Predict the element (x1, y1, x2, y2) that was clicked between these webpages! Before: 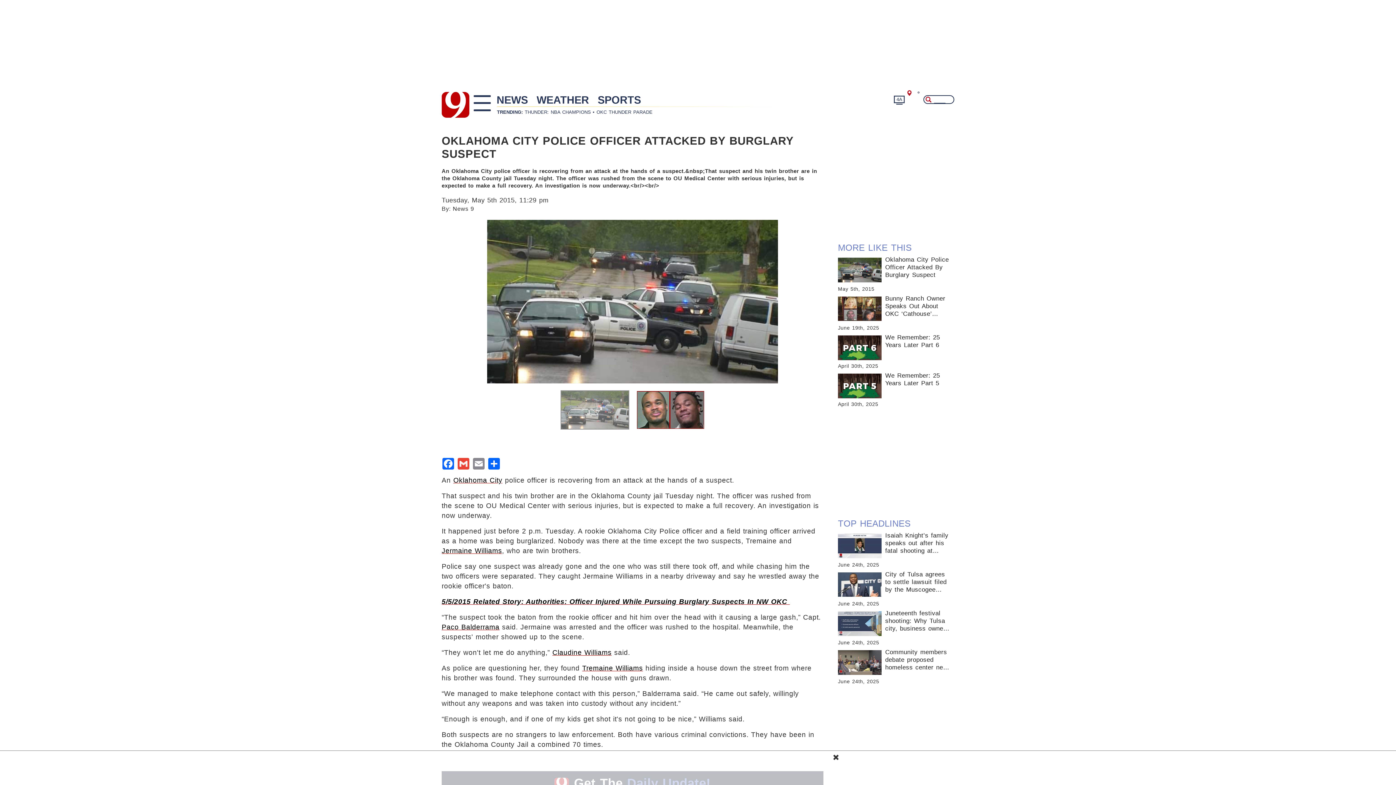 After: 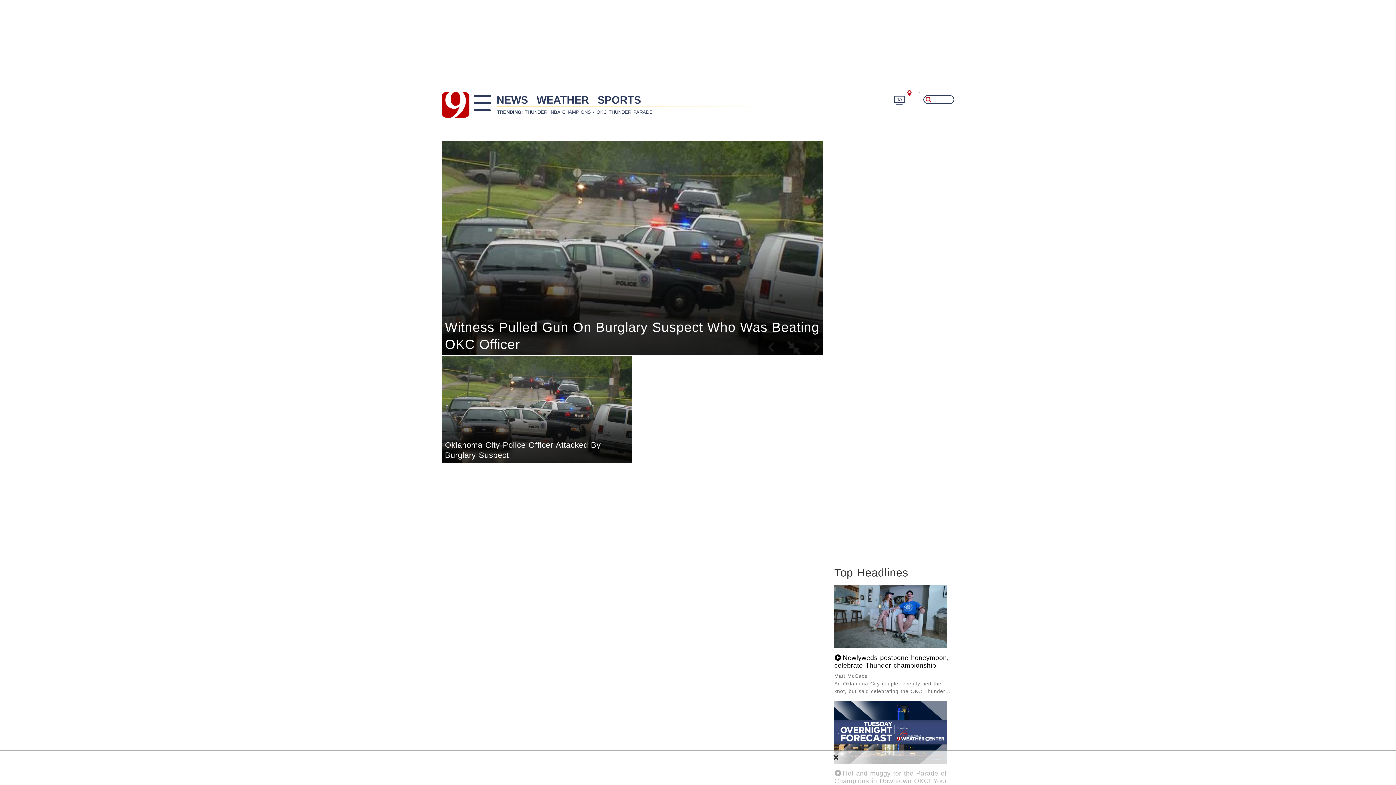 Action: label: Jermaine Williams bbox: (441, 547, 502, 554)